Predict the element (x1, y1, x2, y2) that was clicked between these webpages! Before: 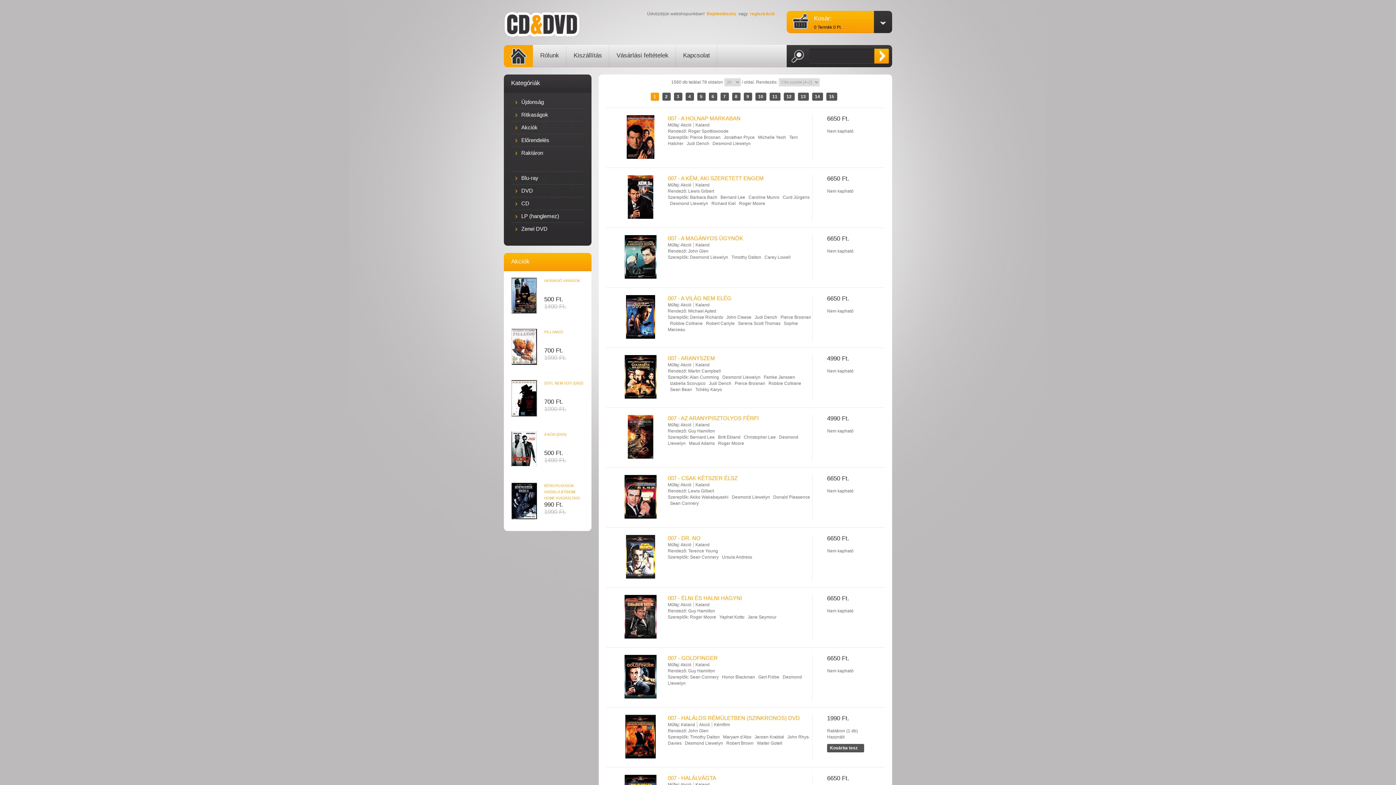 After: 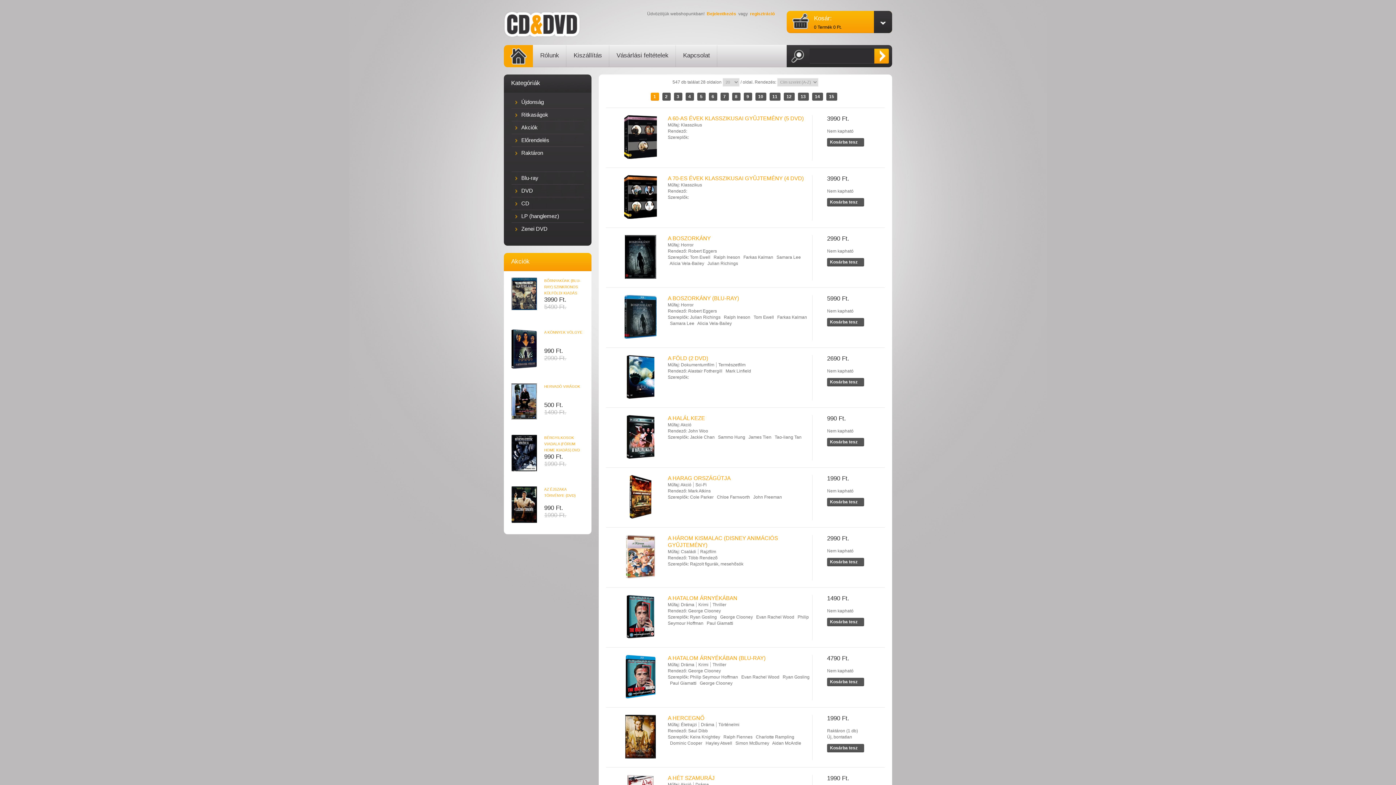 Action: bbox: (515, 133, 584, 146) label: Előrendelés